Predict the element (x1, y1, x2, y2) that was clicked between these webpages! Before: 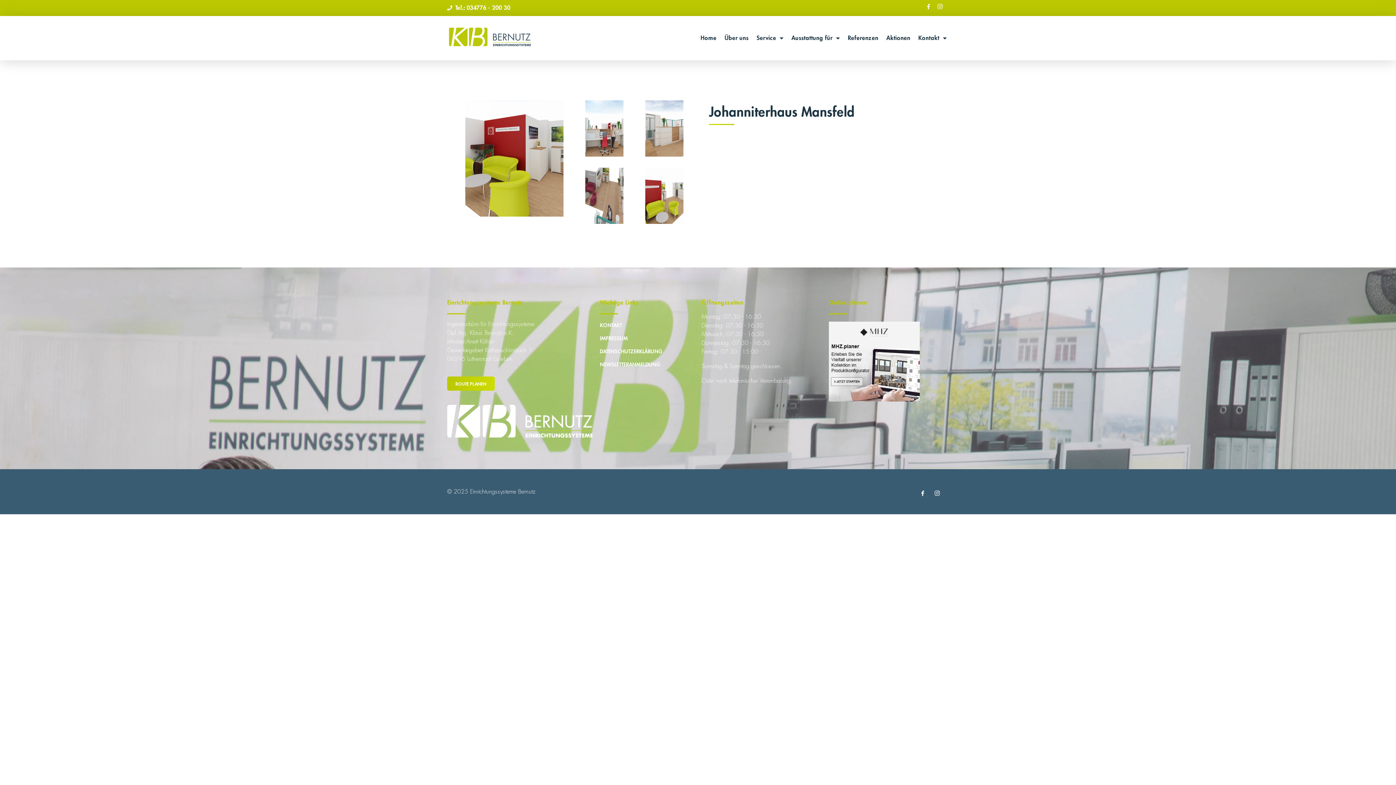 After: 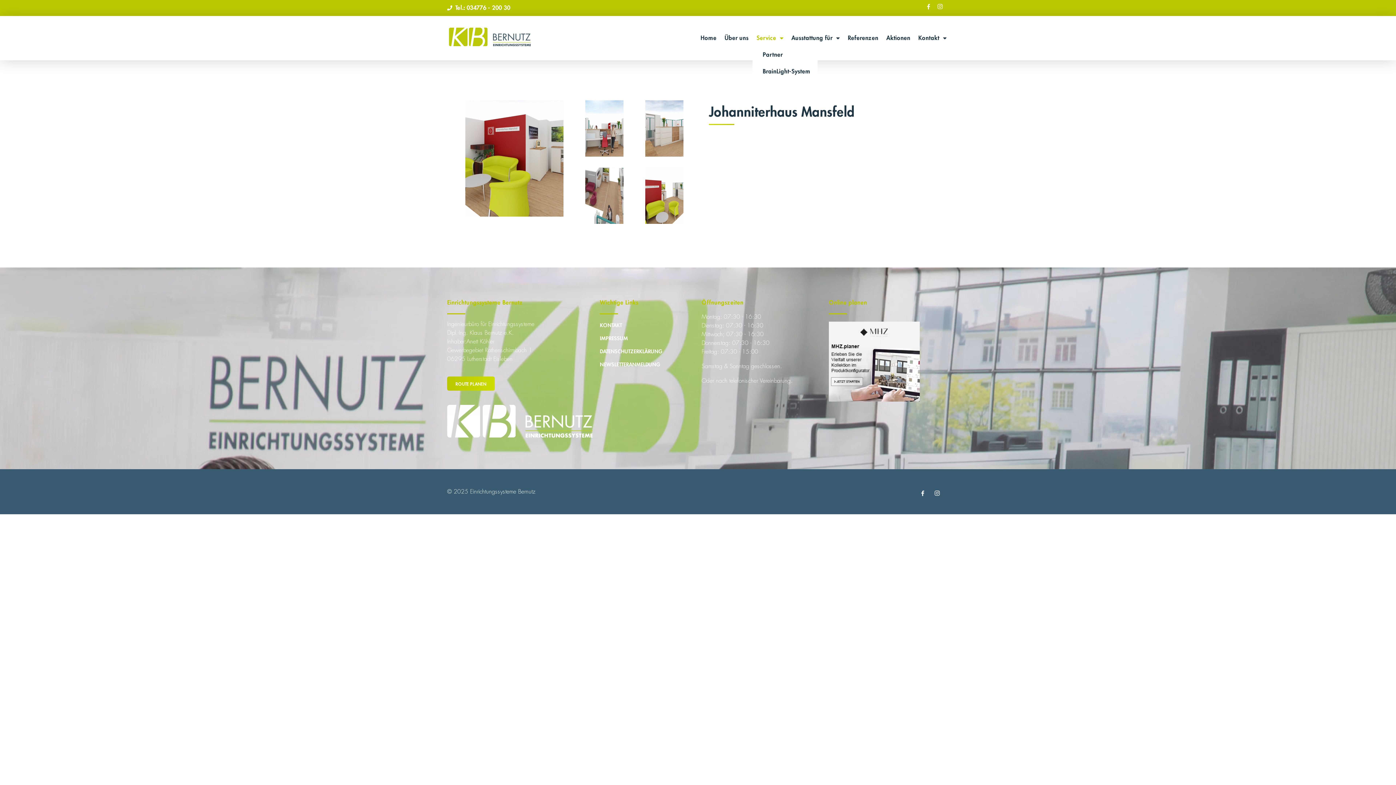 Action: label: Service bbox: (752, 29, 787, 46)